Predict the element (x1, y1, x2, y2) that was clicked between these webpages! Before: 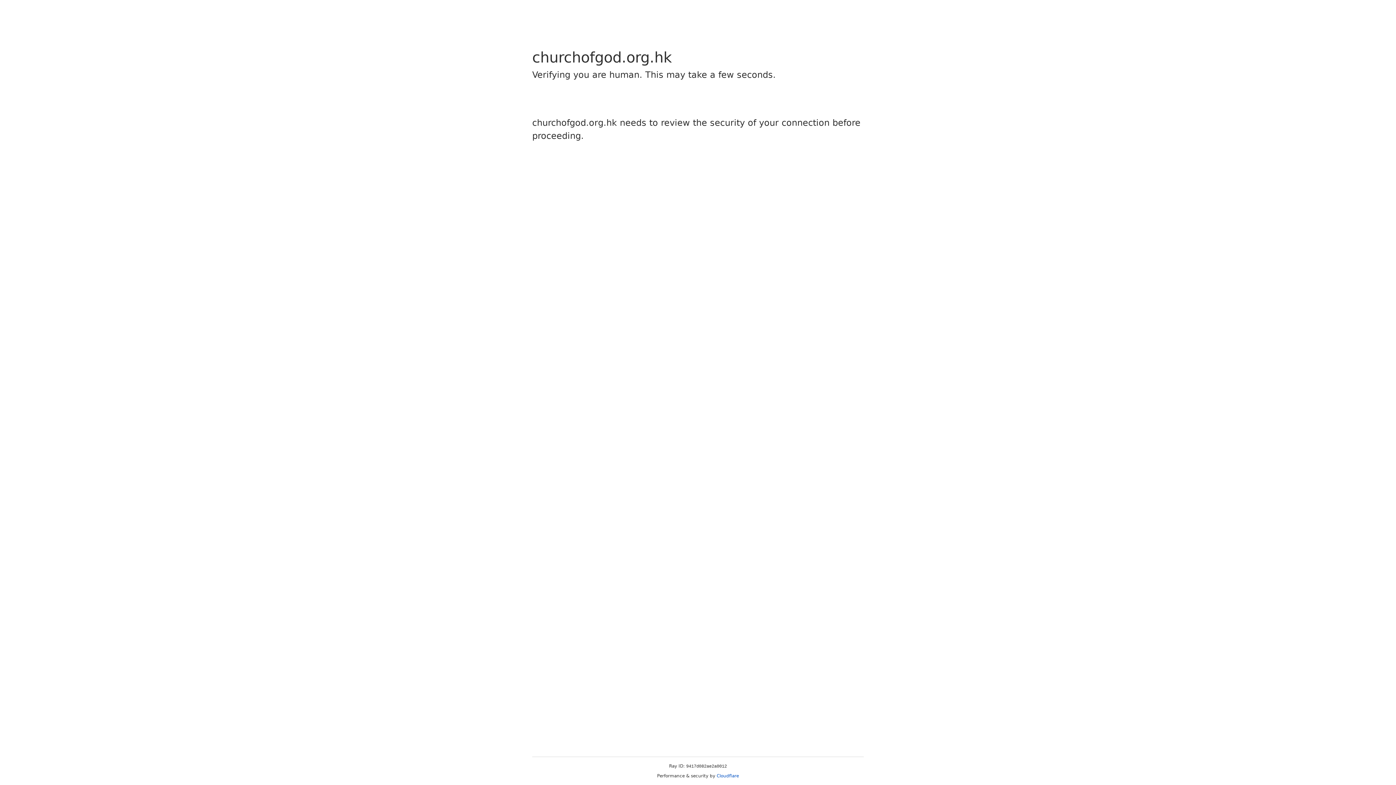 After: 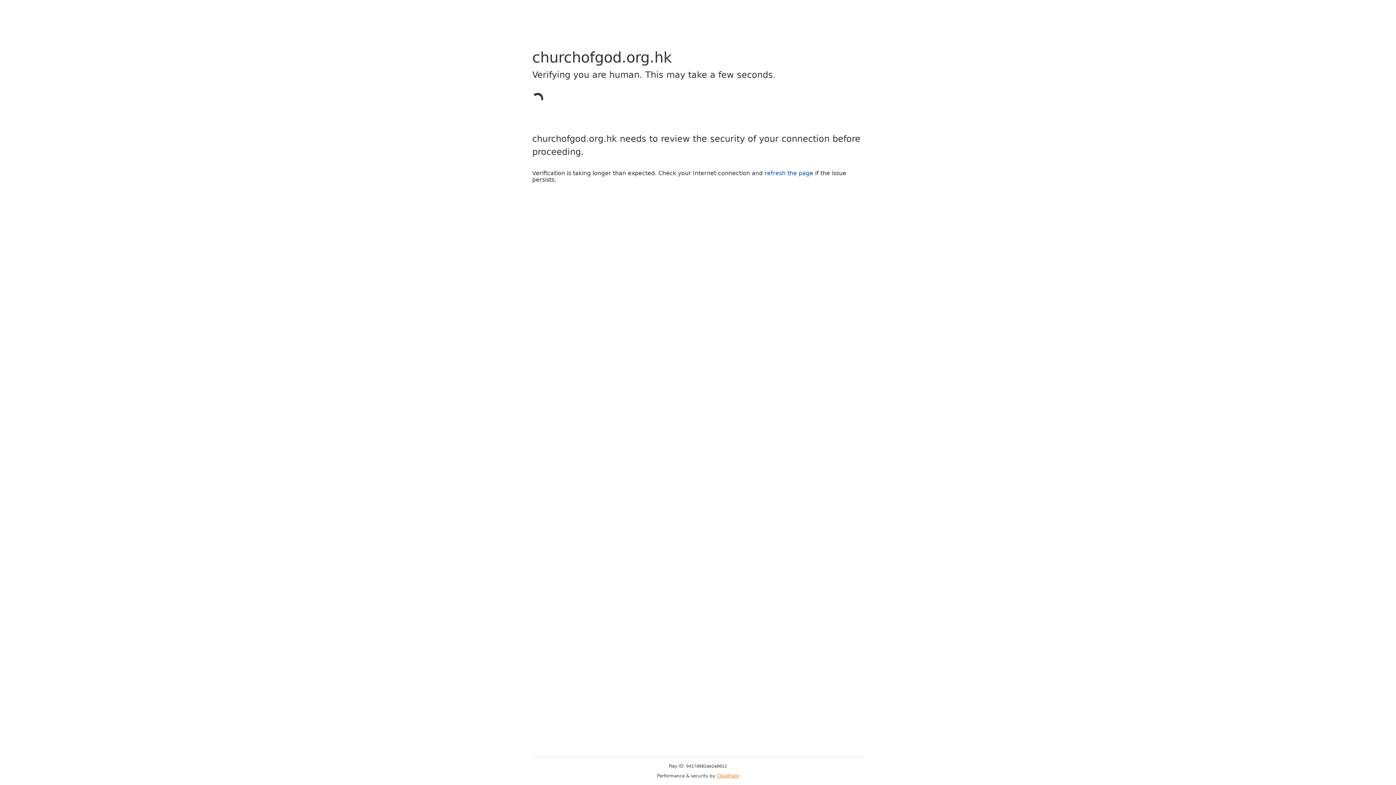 Action: bbox: (716, 773, 739, 778) label: Cloudflare